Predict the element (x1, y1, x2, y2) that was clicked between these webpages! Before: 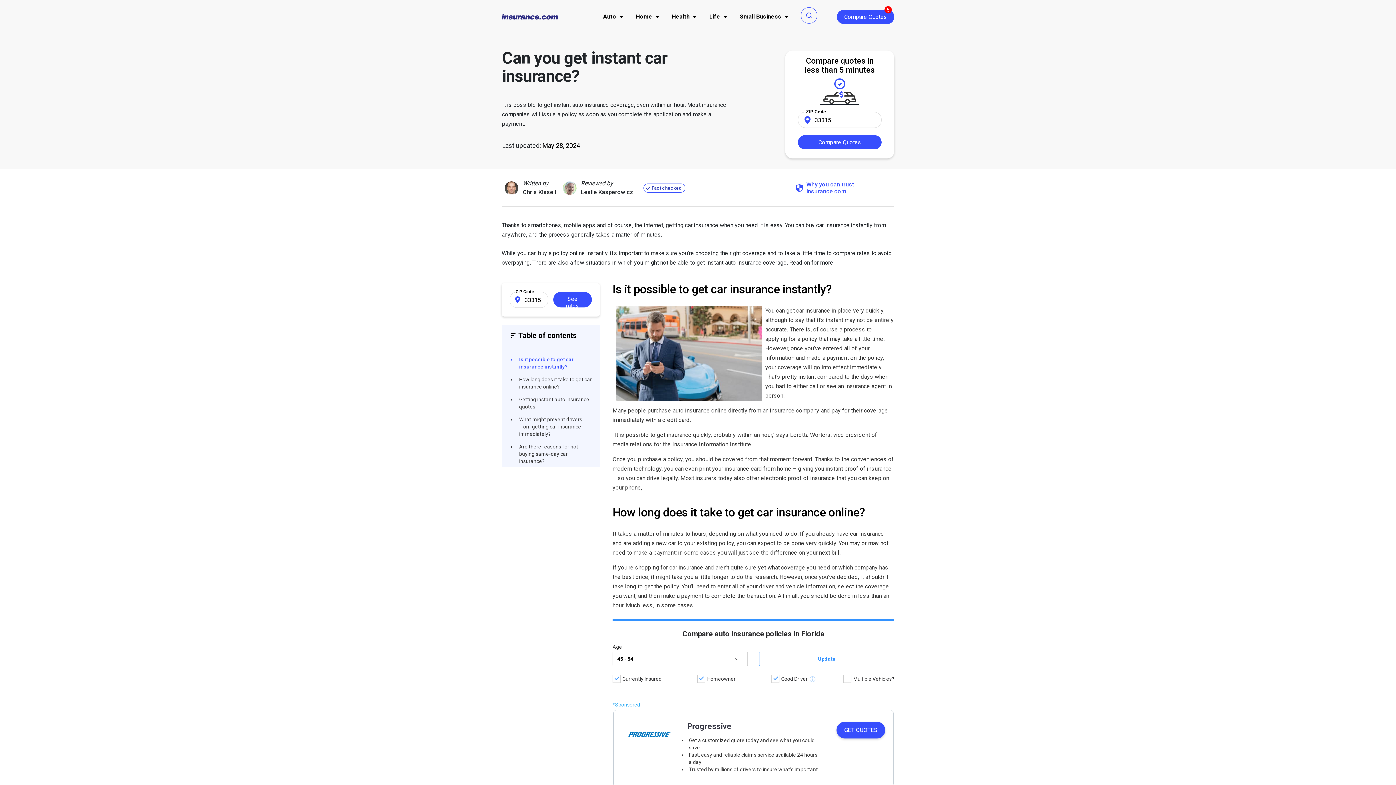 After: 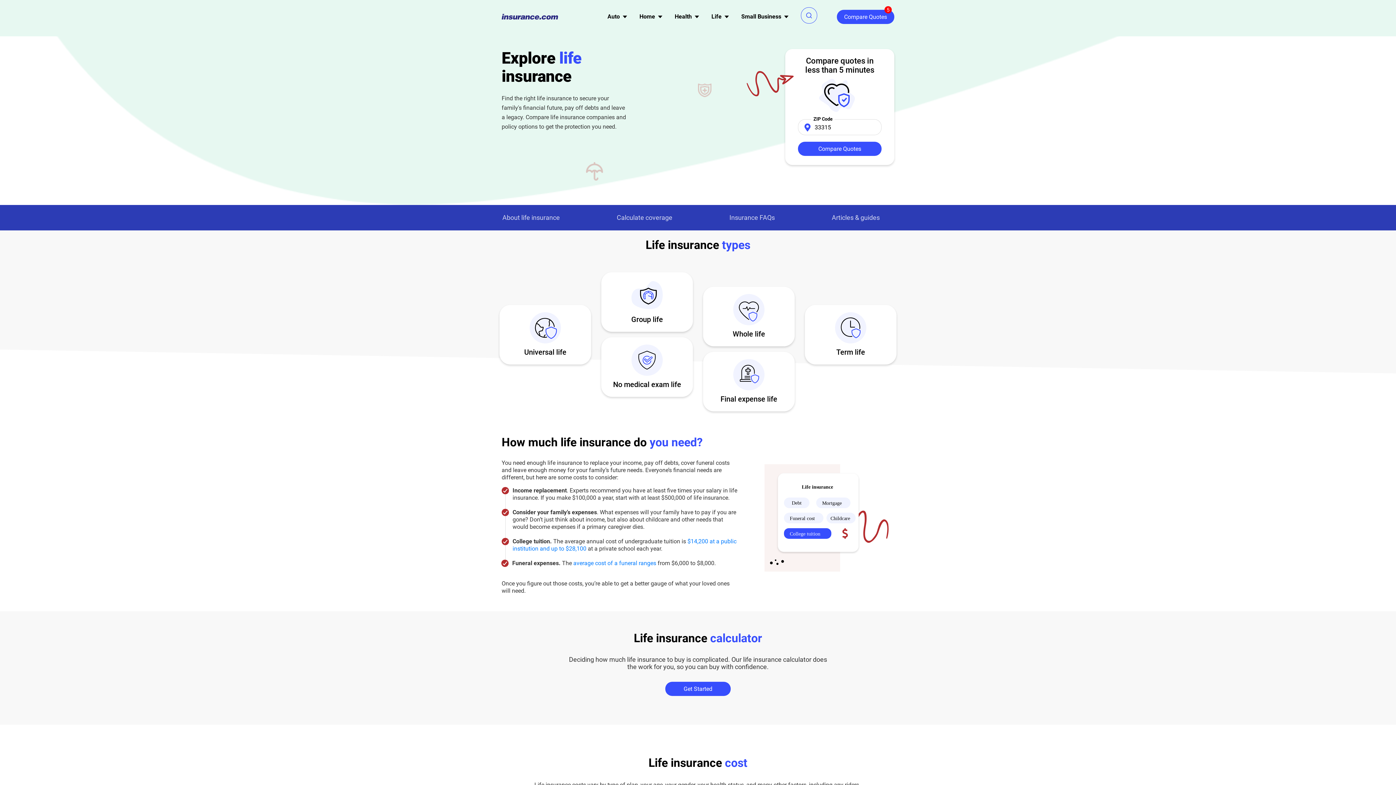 Action: label: Life bbox: (709, 9, 720, 24)